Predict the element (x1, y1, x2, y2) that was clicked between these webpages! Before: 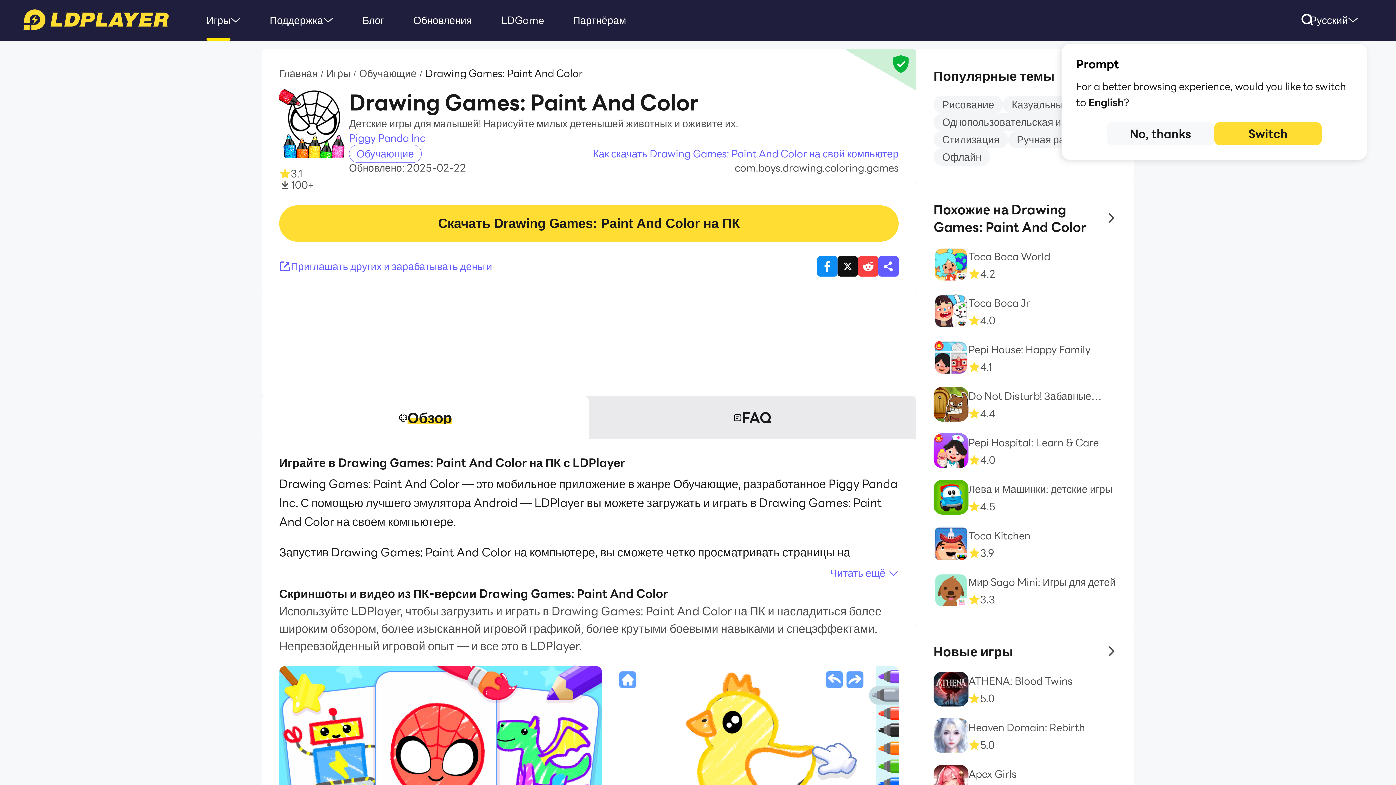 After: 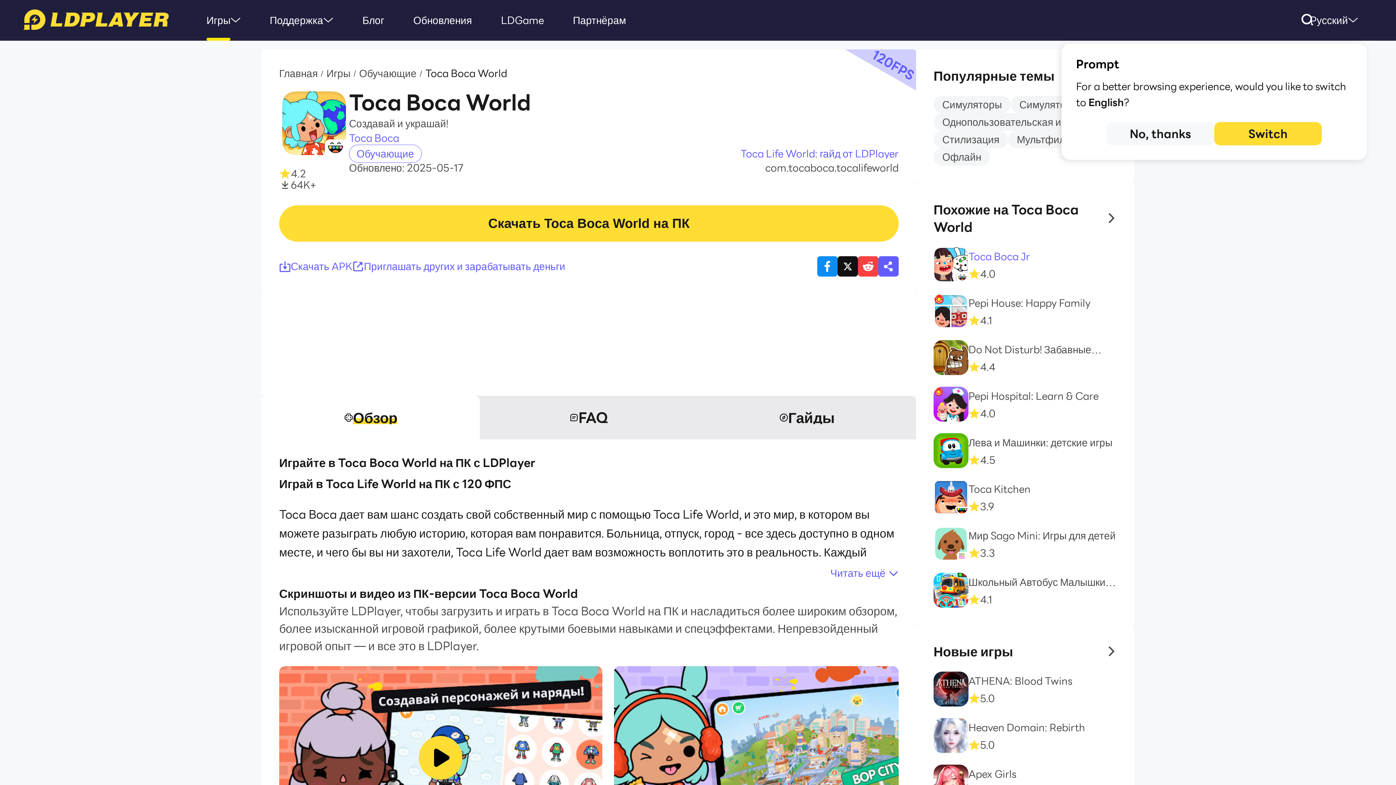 Action: bbox: (933, 247, 1117, 282) label: Toca Boca World
4.2